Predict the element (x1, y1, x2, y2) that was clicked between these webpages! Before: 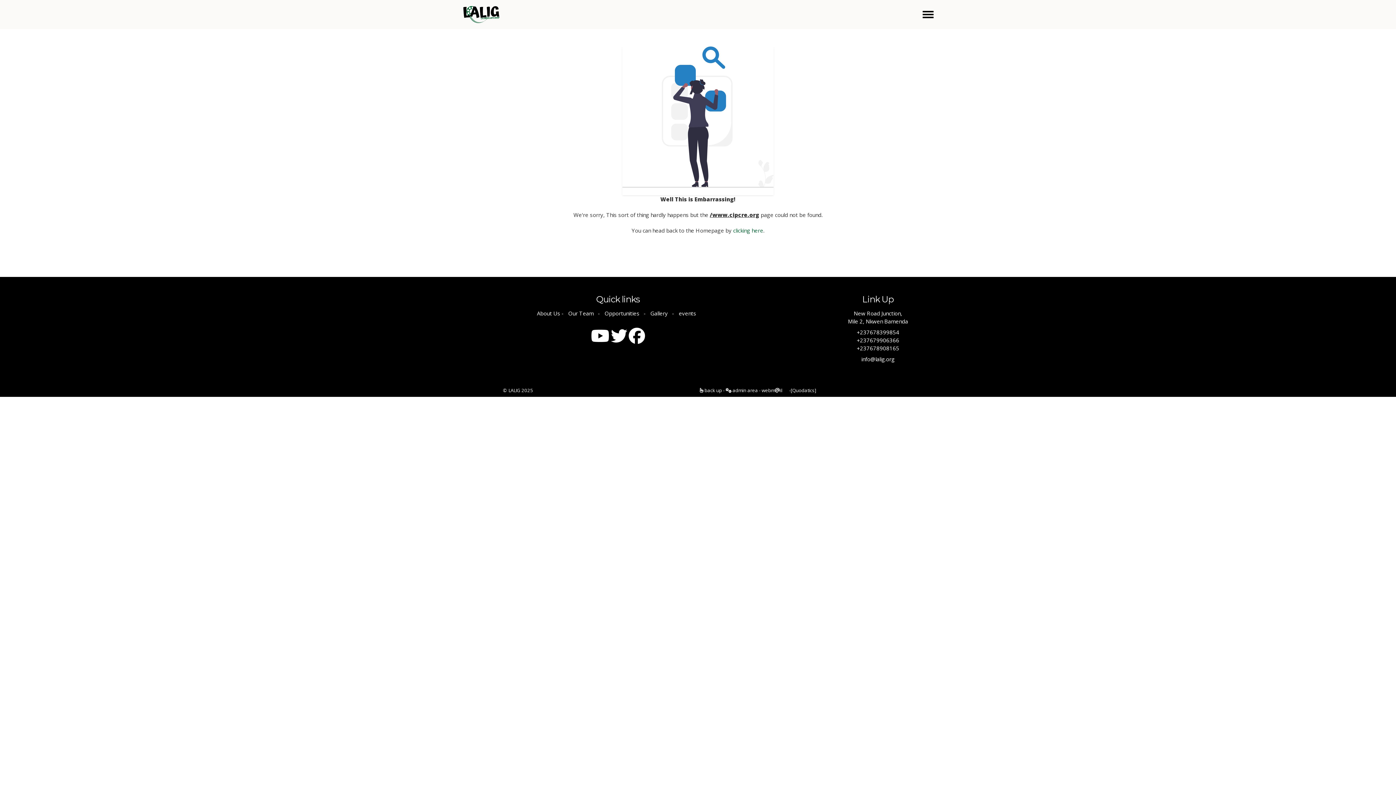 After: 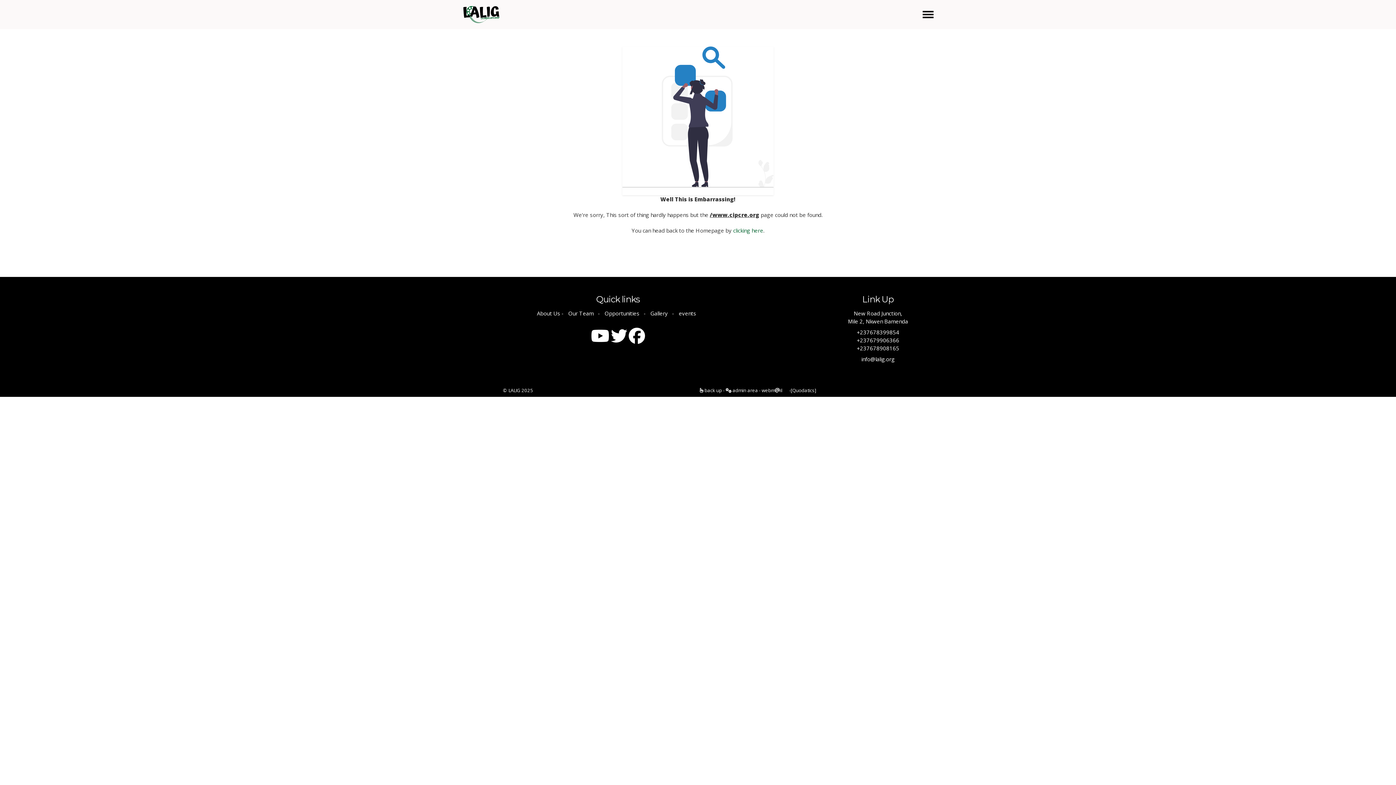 Action: bbox: (790, 387, 816, 393) label: [Quodatics]